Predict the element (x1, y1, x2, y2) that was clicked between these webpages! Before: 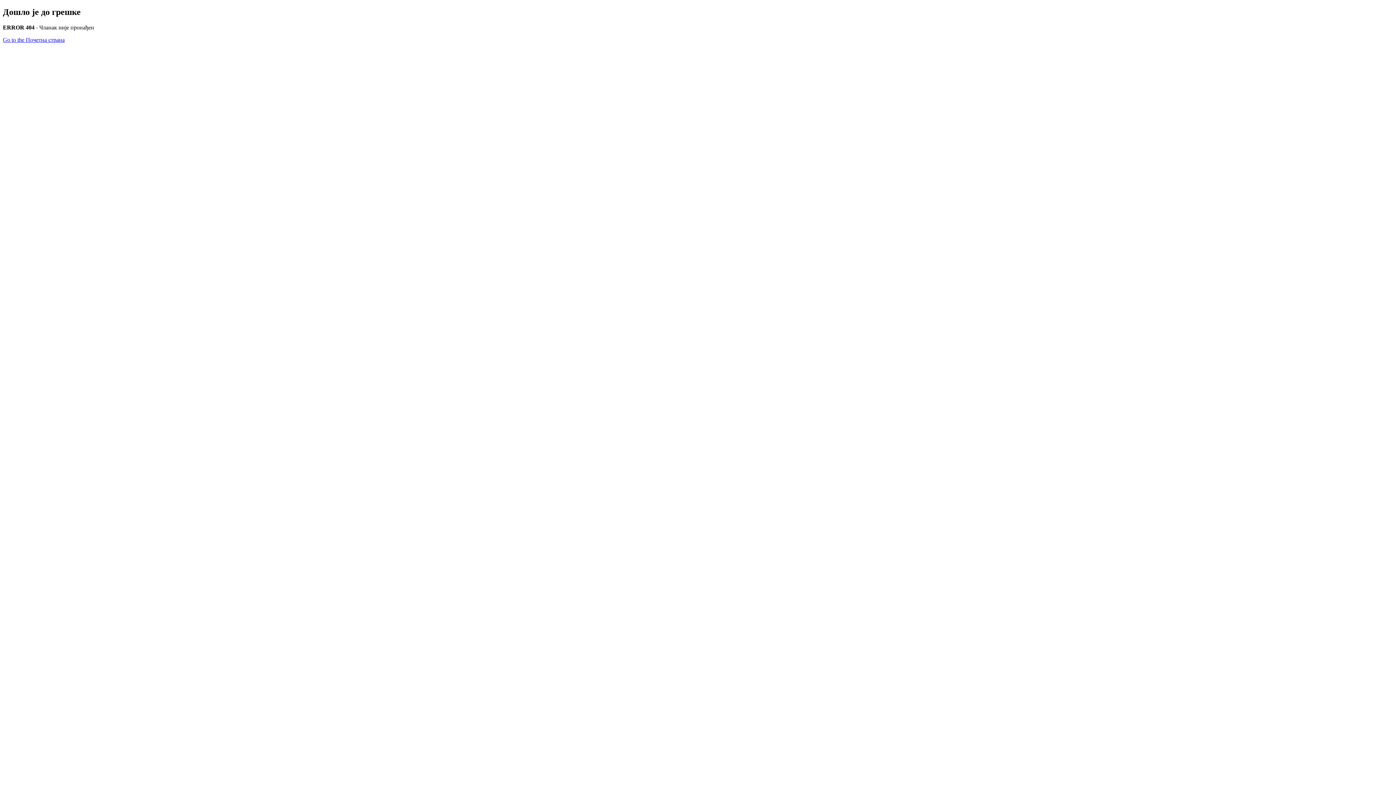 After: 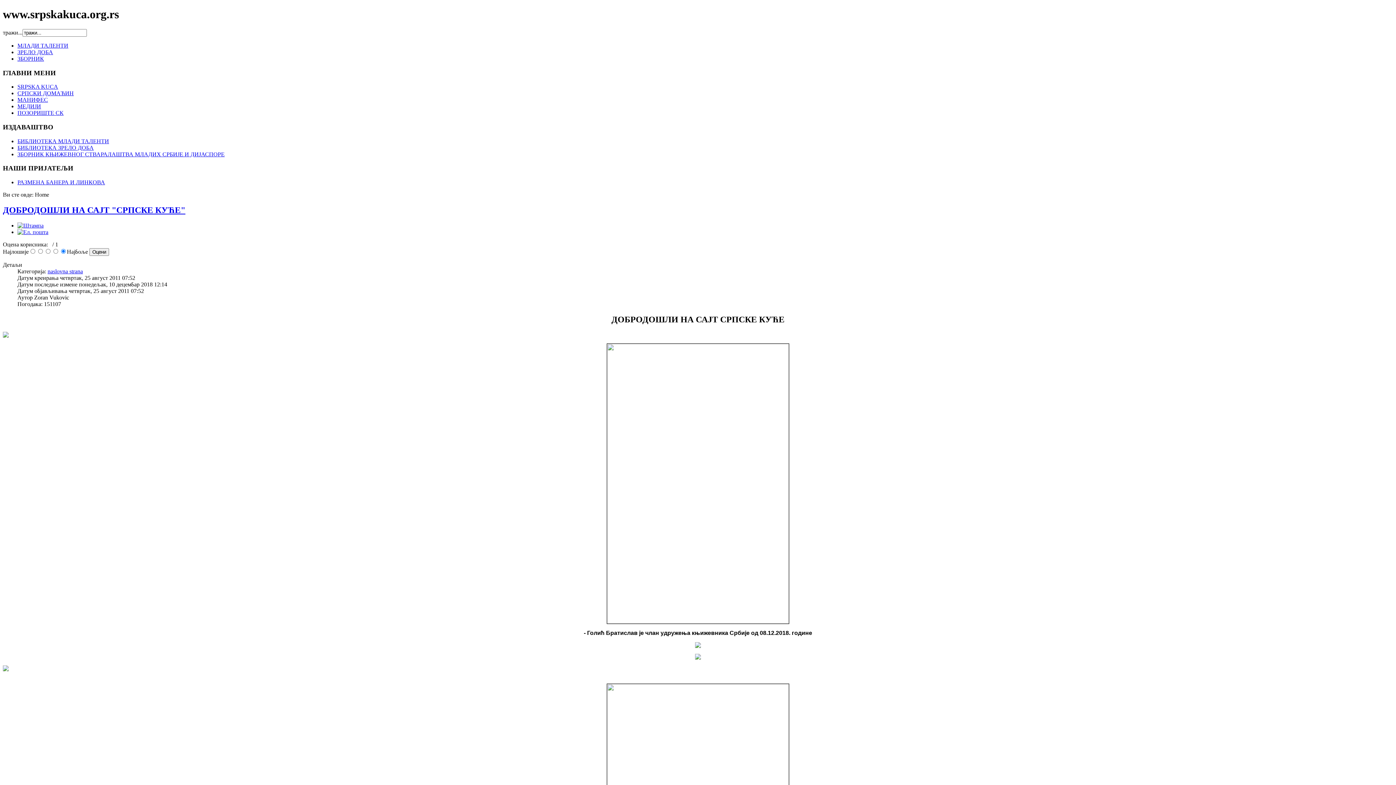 Action: label: Go to the Почетна страна bbox: (2, 36, 64, 42)